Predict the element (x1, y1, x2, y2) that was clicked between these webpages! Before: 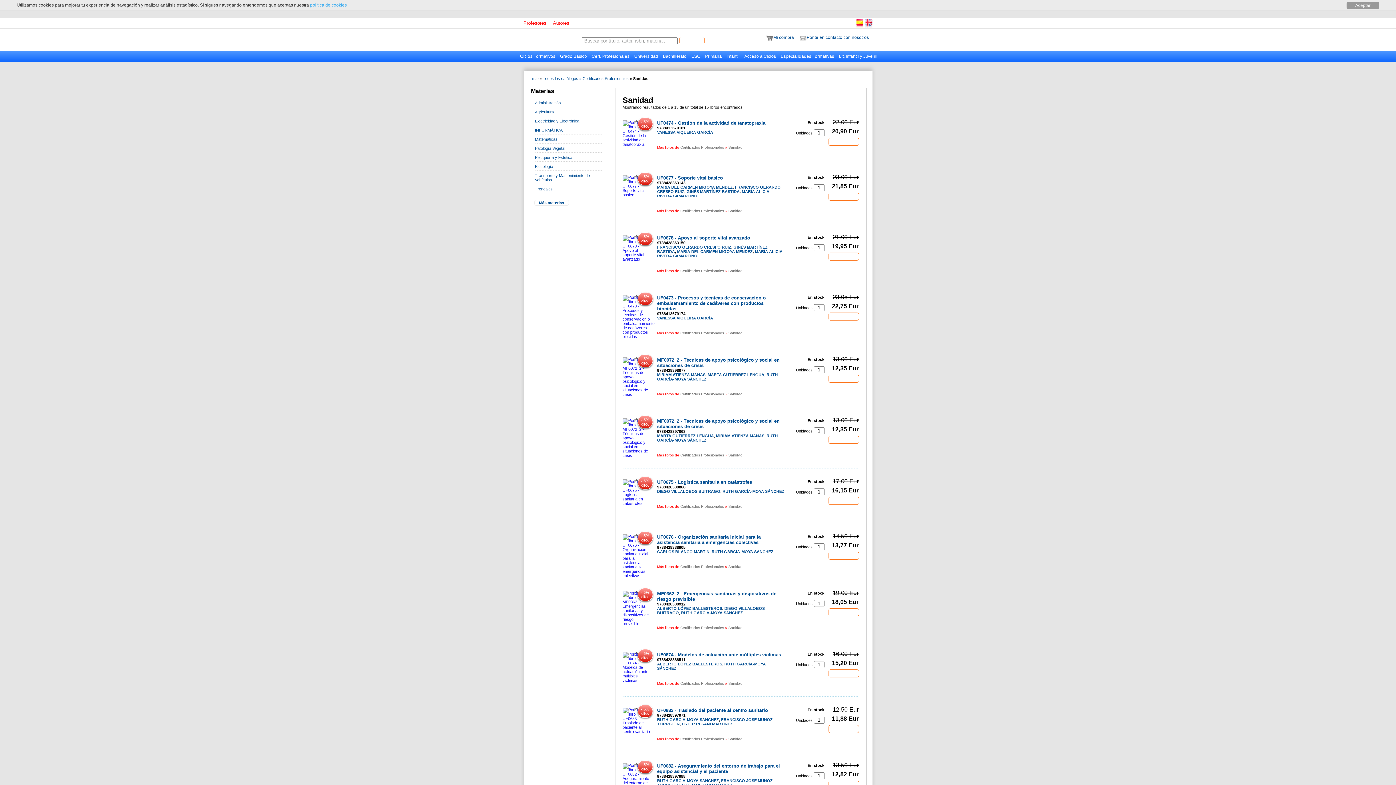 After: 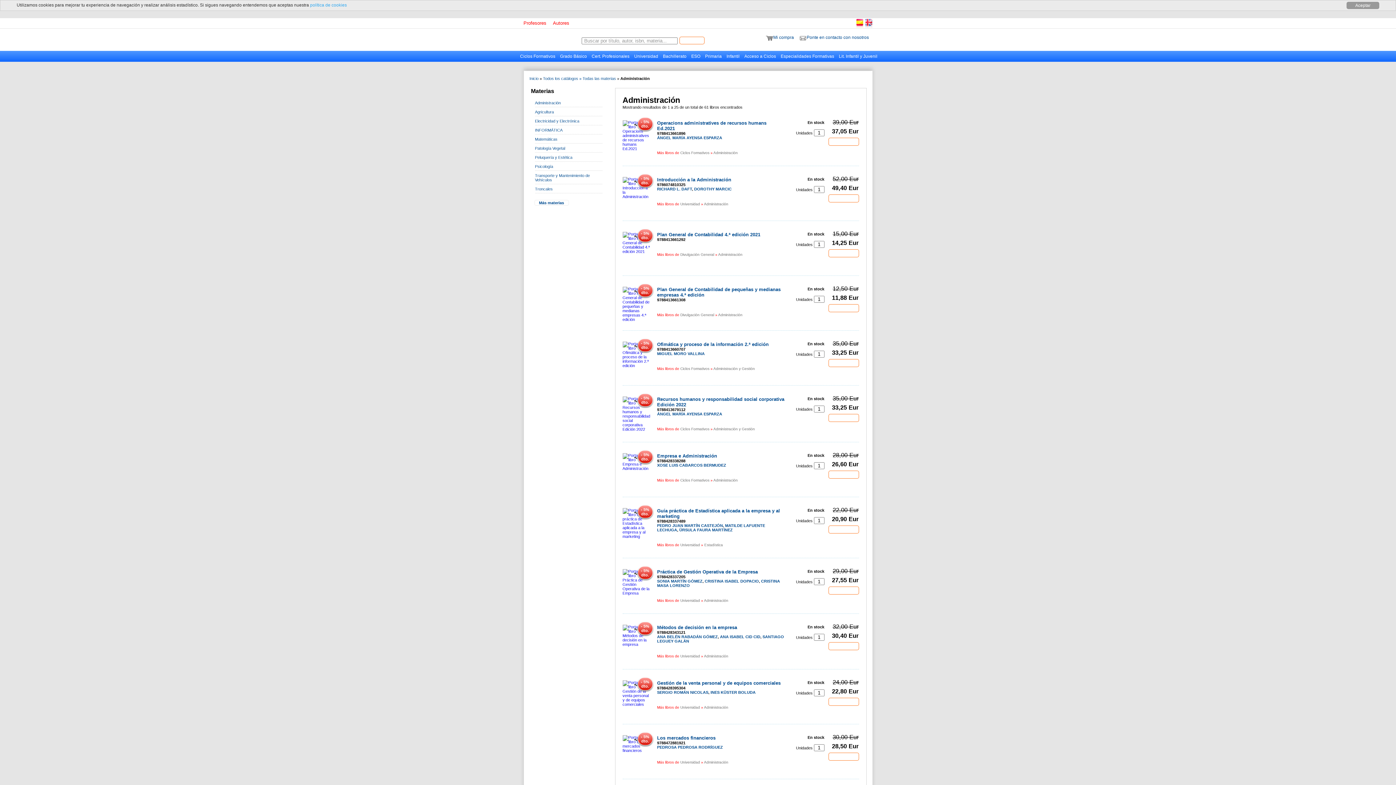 Action: label: Administración bbox: (535, 100, 560, 105)